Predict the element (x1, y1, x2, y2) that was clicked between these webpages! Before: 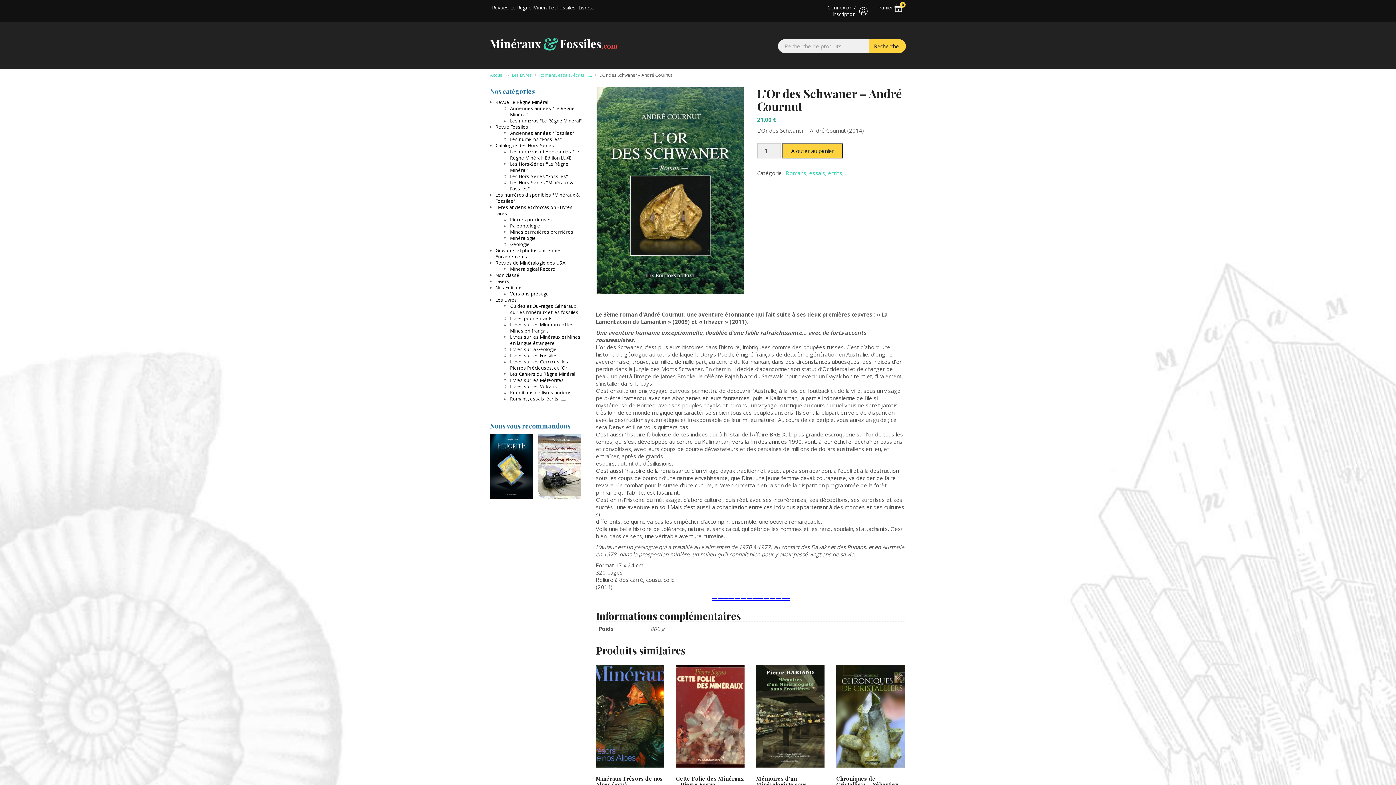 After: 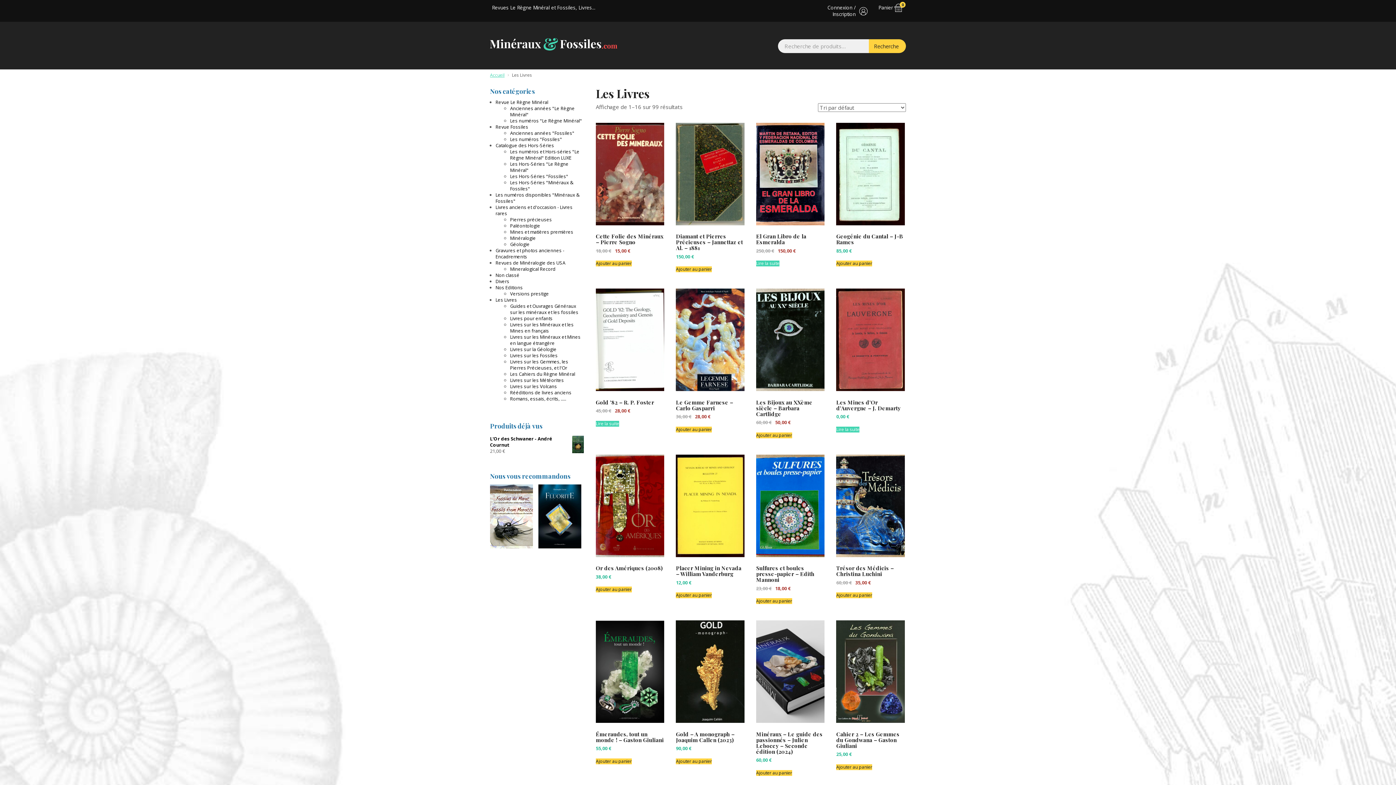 Action: label: Les Livres bbox: (512, 71, 532, 78)